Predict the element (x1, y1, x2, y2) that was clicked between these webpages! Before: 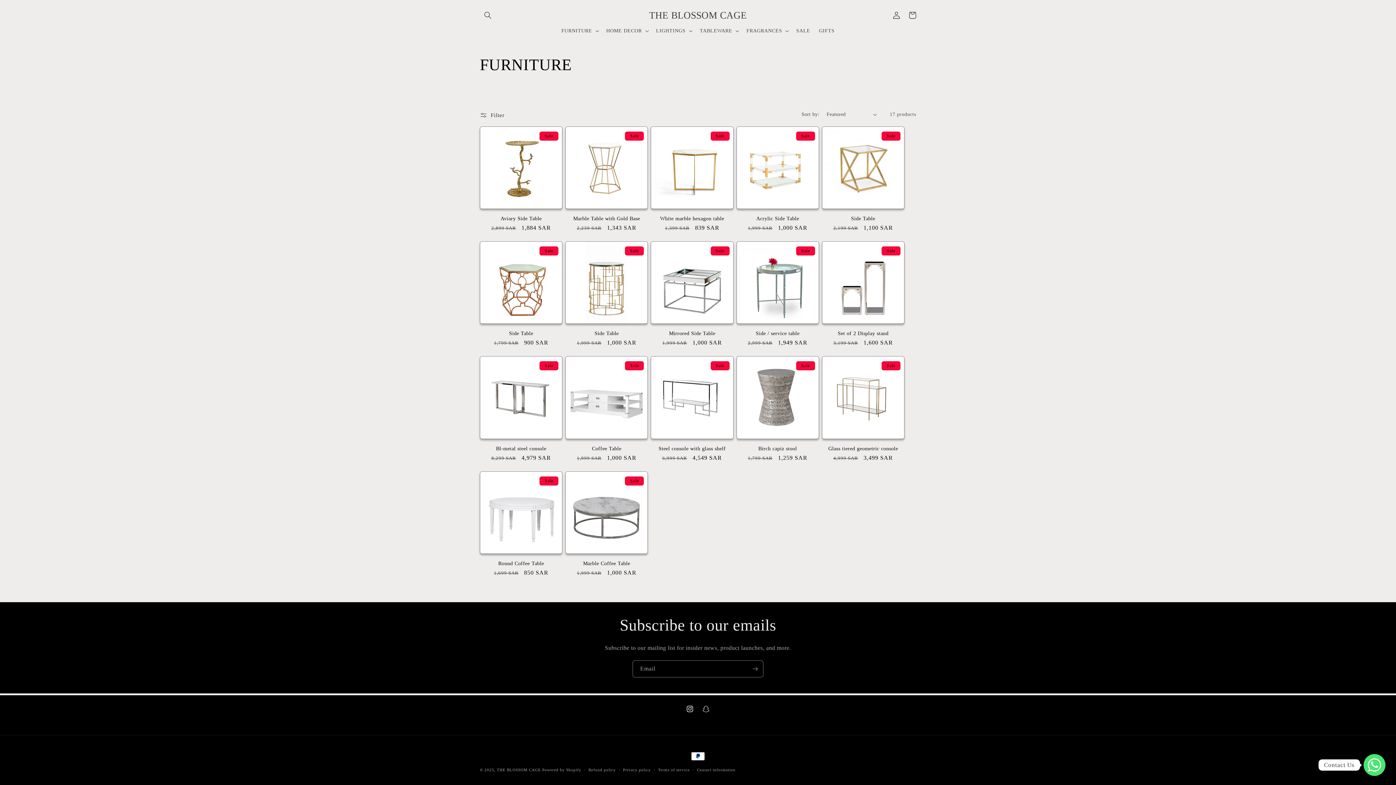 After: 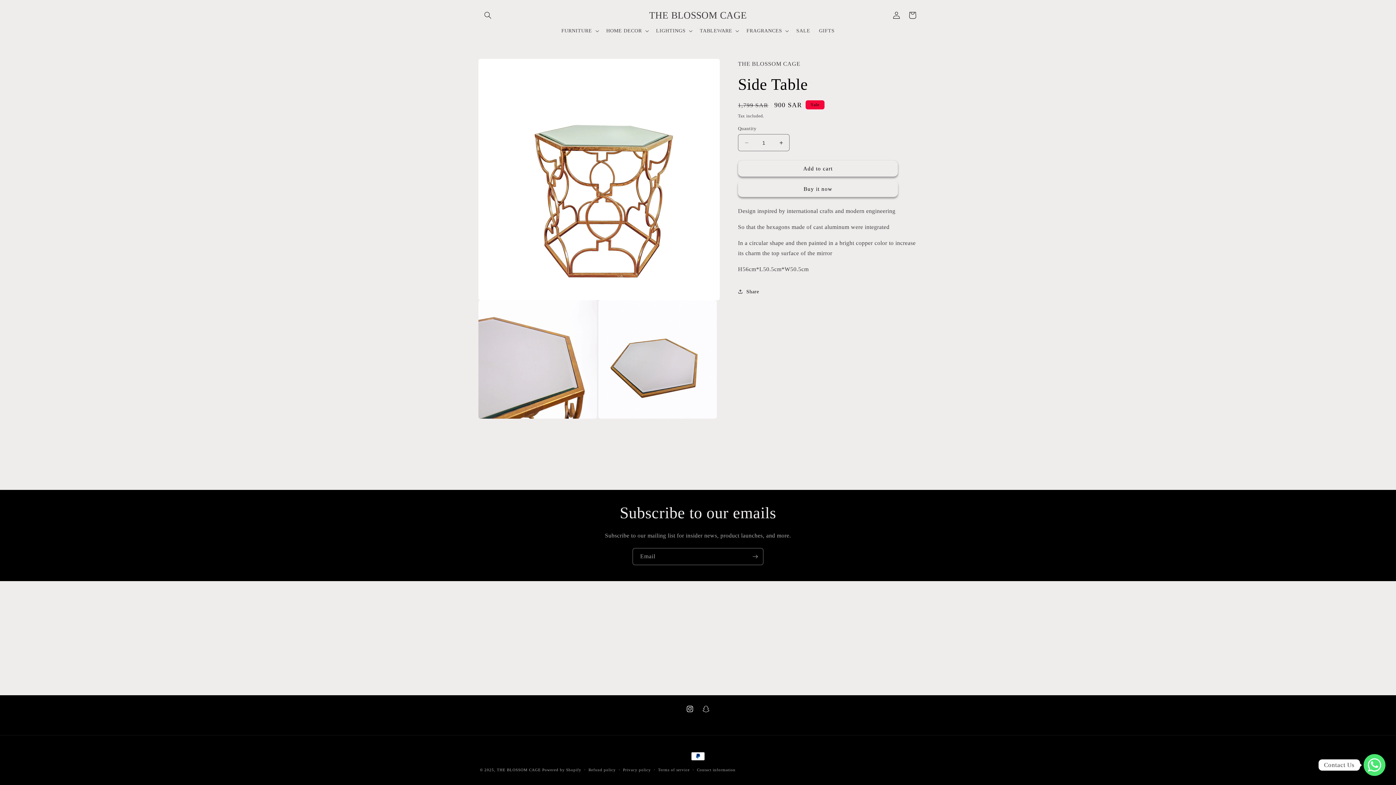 Action: bbox: (480, 330, 562, 336) label: Side Table